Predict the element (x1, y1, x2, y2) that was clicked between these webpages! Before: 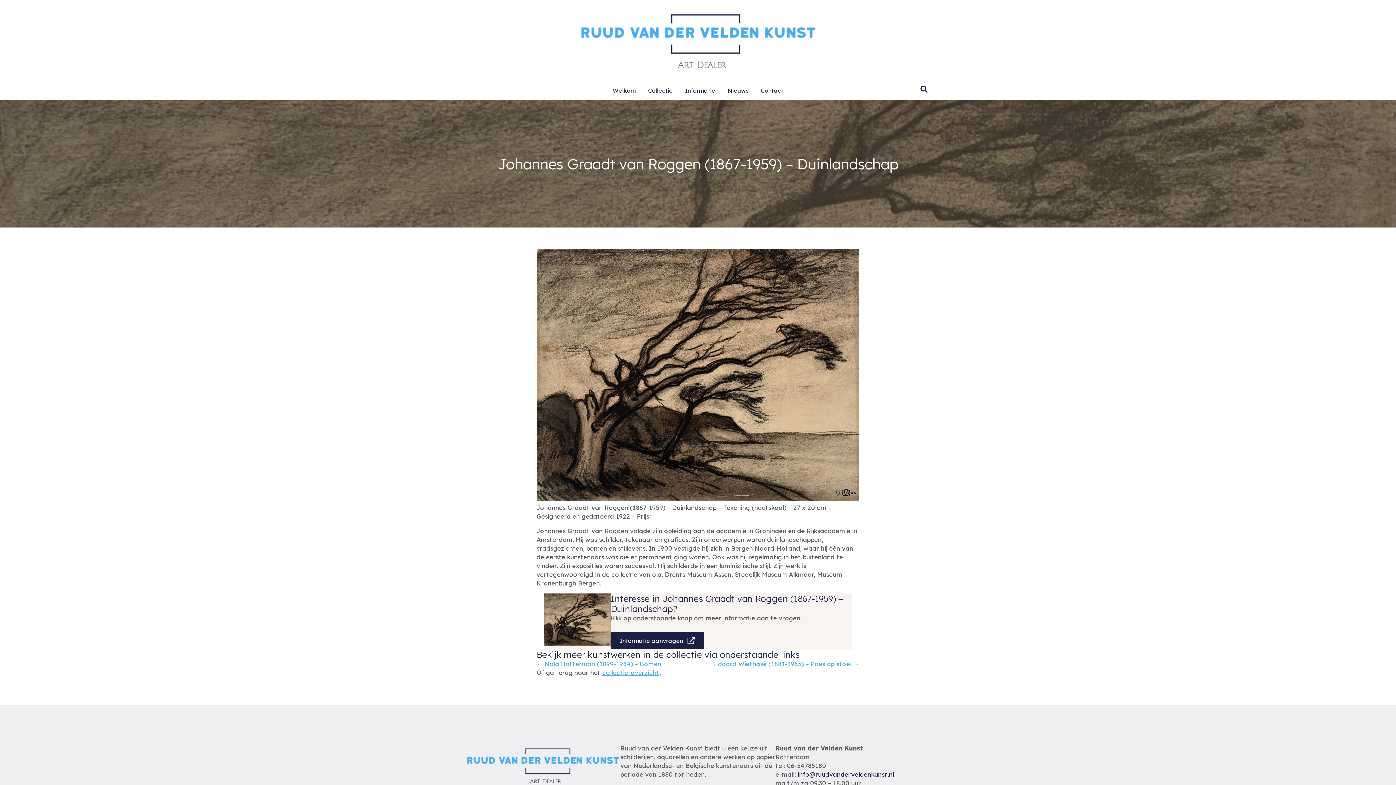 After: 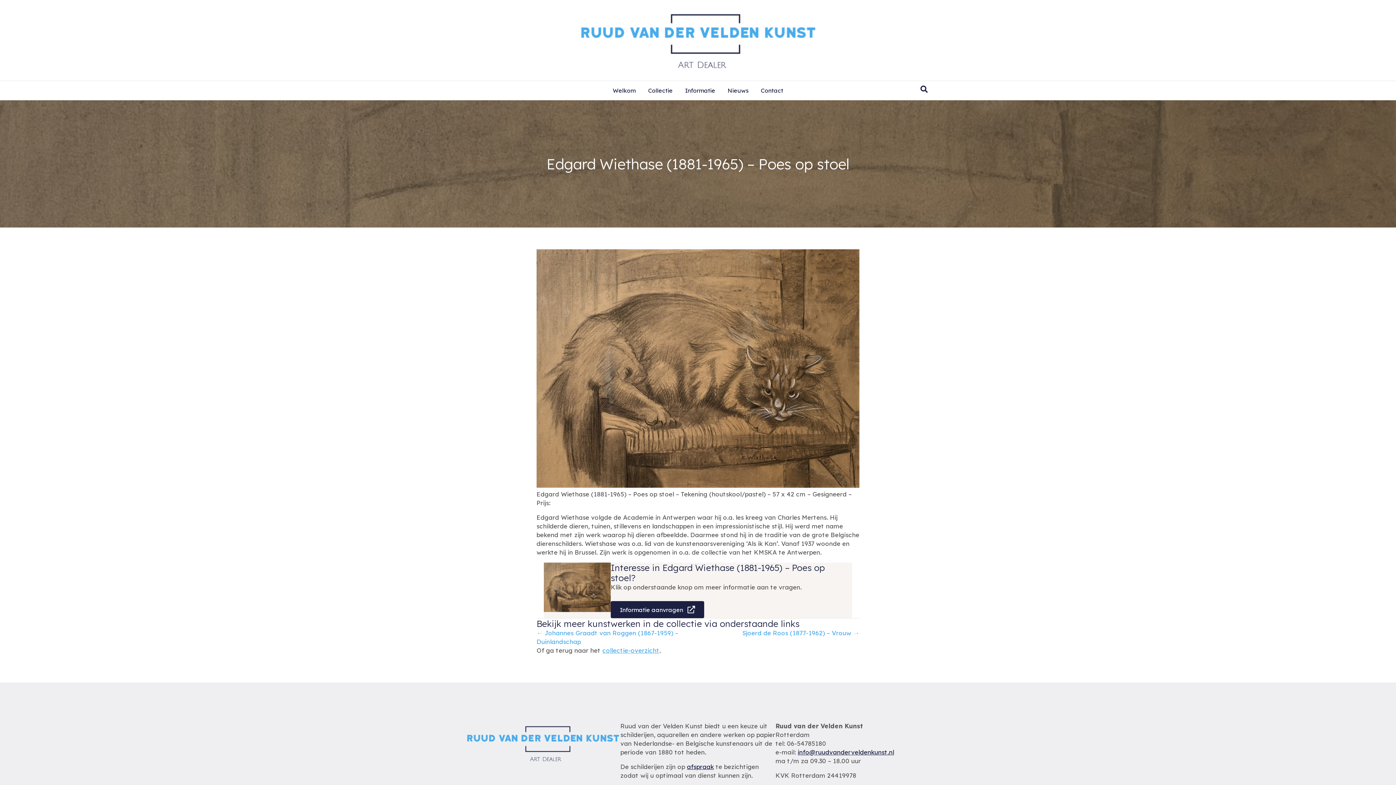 Action: bbox: (714, 660, 859, 668) label: Edgard Wiethase (1881-1965) – Poes op stoel →